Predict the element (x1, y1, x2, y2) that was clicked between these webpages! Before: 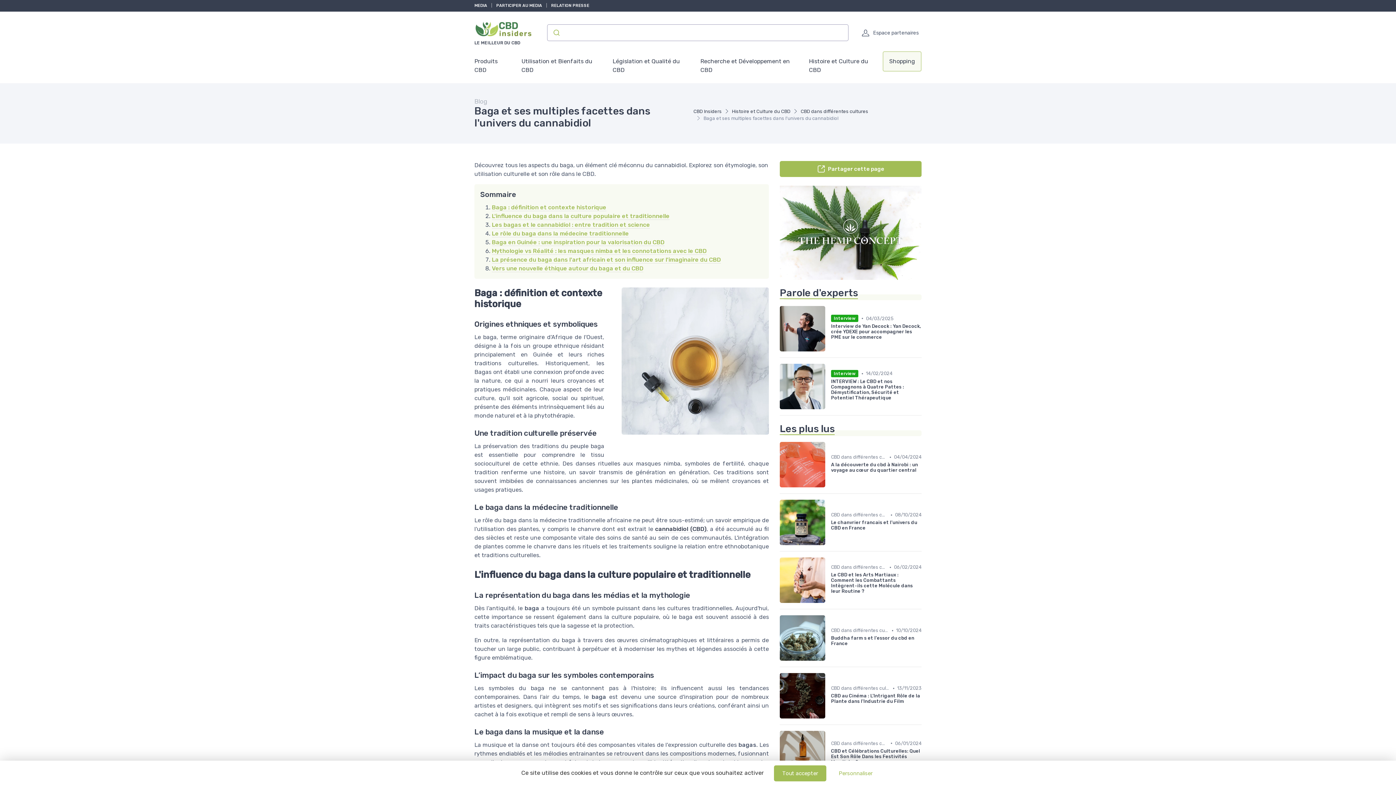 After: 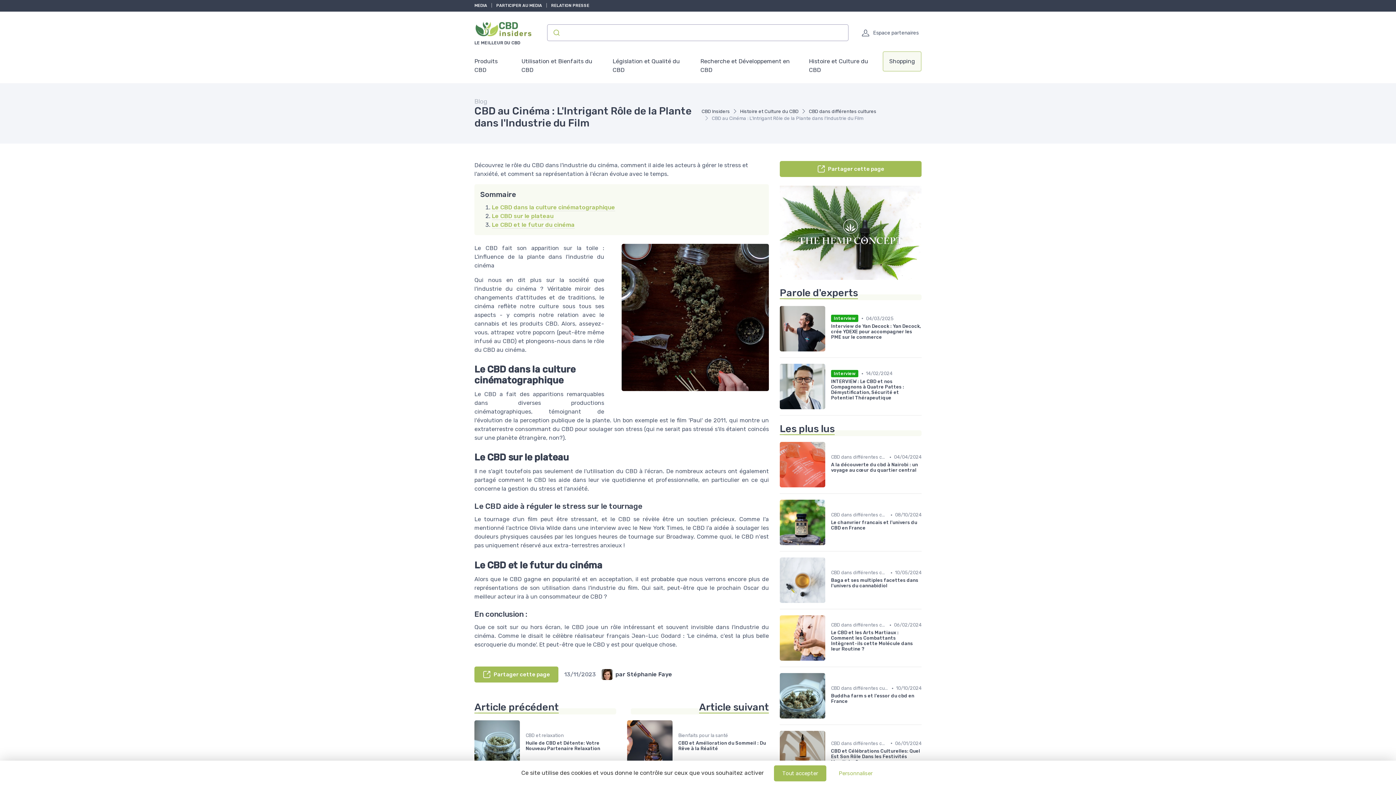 Action: bbox: (780, 673, 921, 718) label: CBD dans différentes cultures
•
13/11/2023
CBD au Cinéma : L'Intrigant Rôle de la Plante dans l'Industrie du Film